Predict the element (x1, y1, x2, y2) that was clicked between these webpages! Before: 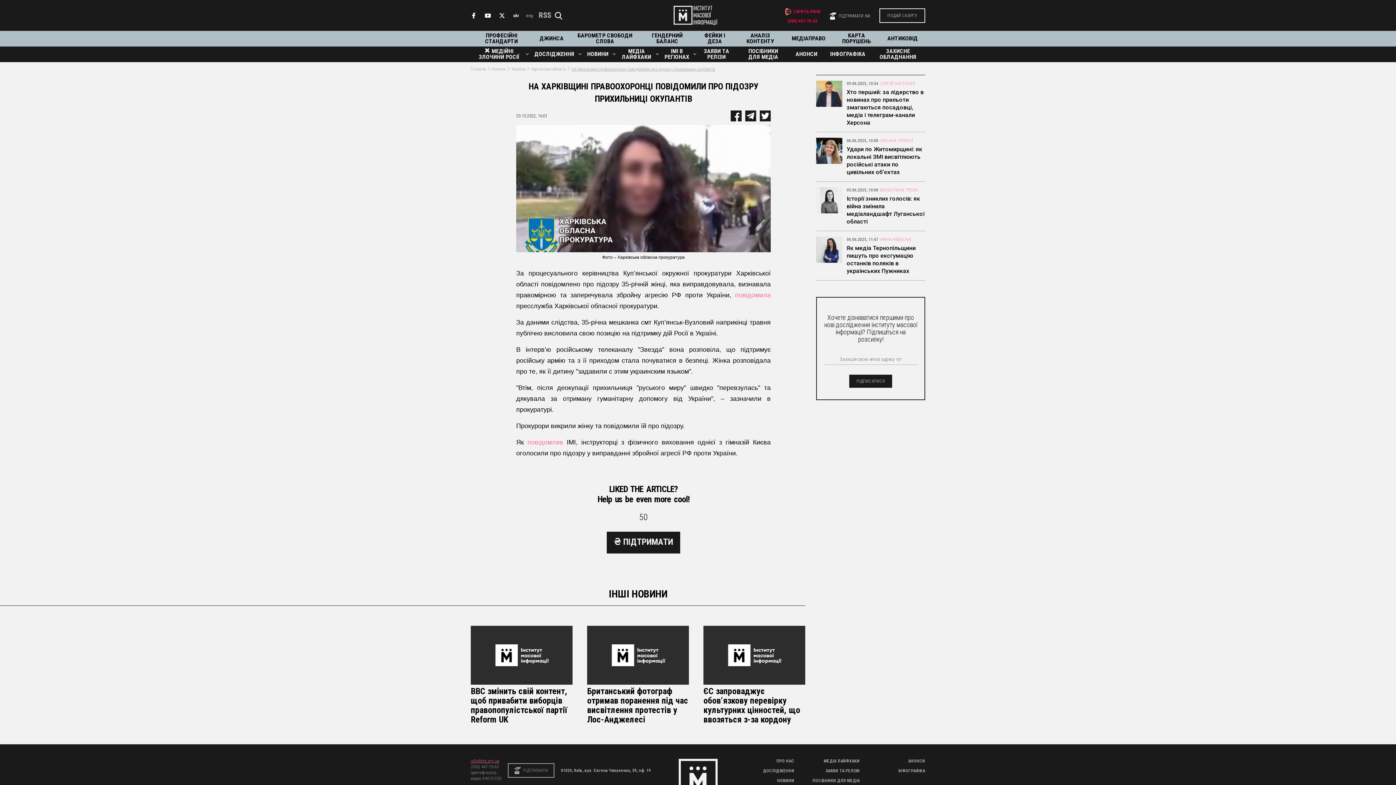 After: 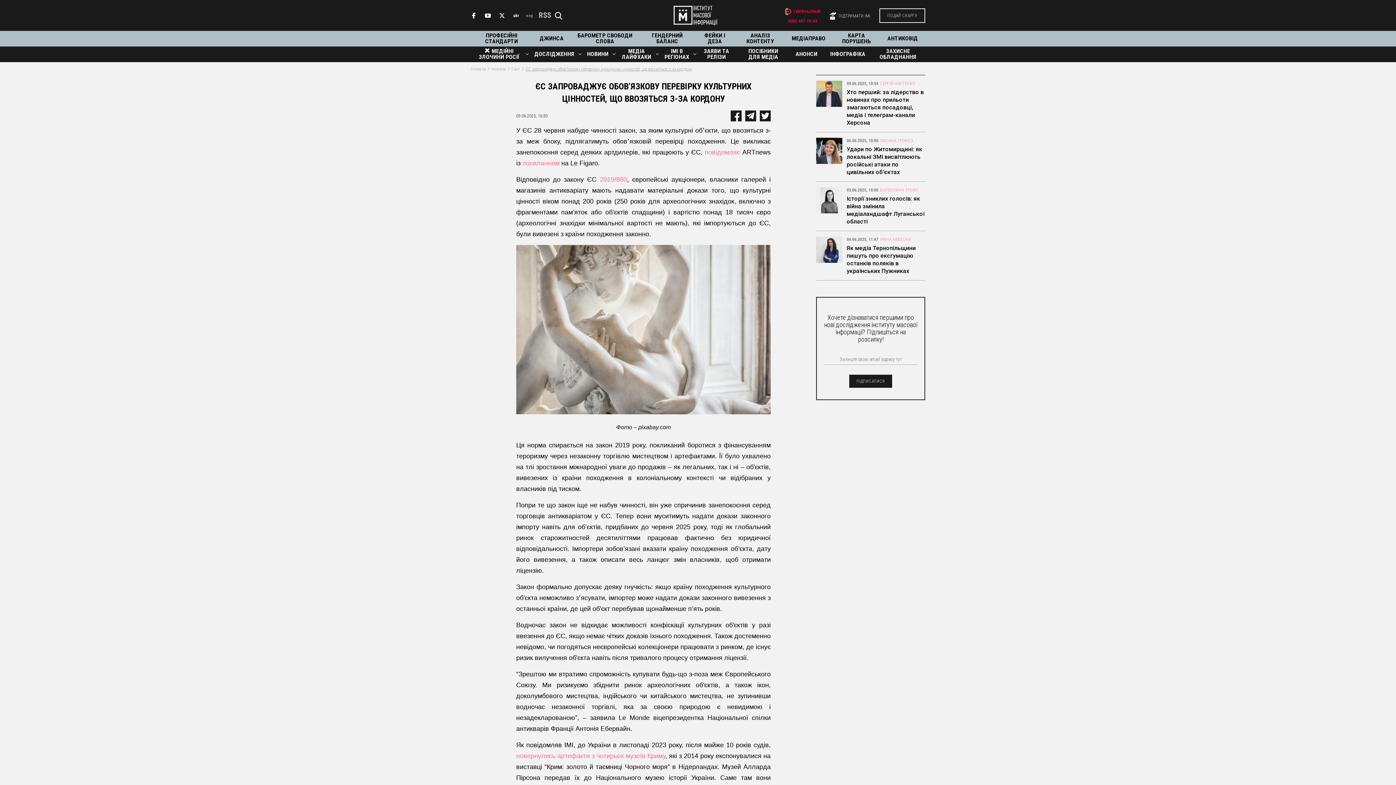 Action: bbox: (703, 626, 805, 685)